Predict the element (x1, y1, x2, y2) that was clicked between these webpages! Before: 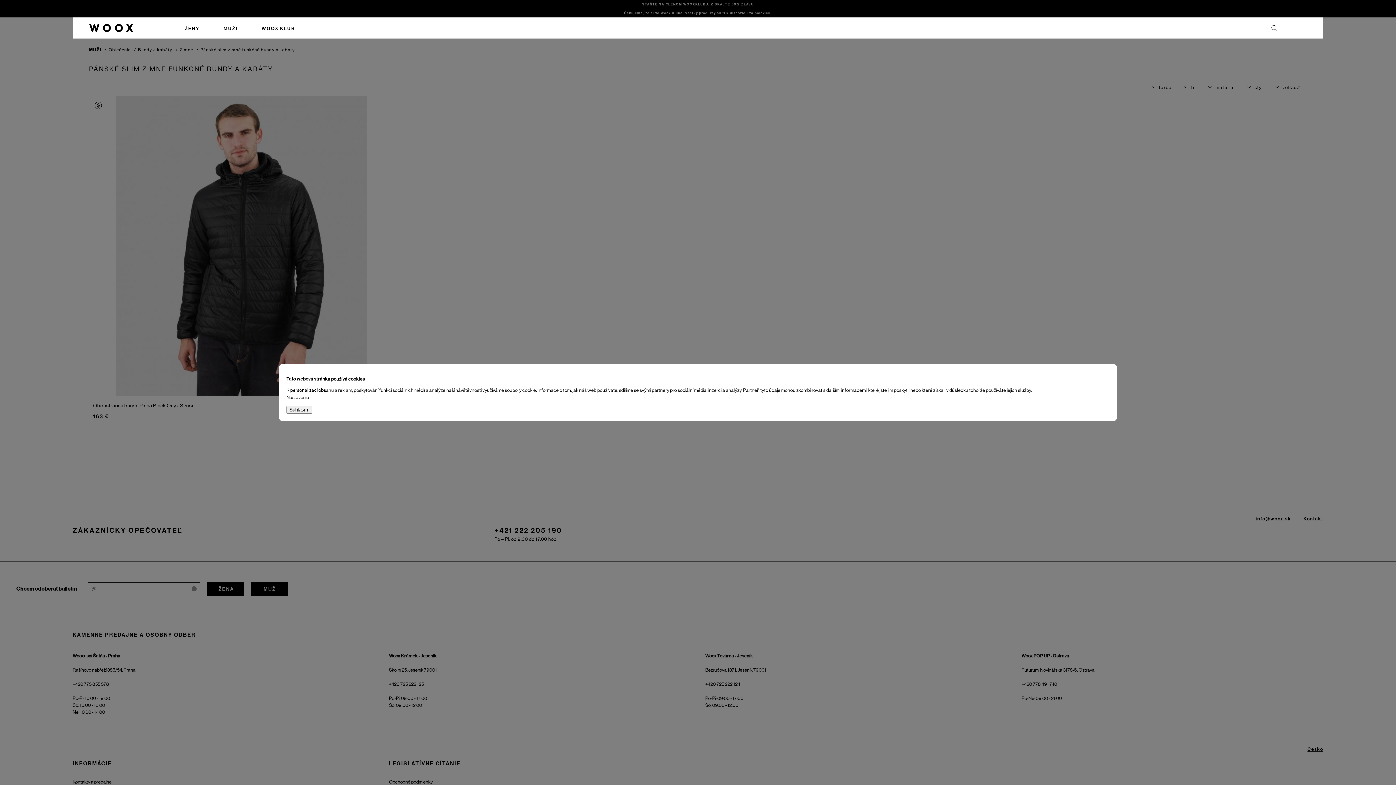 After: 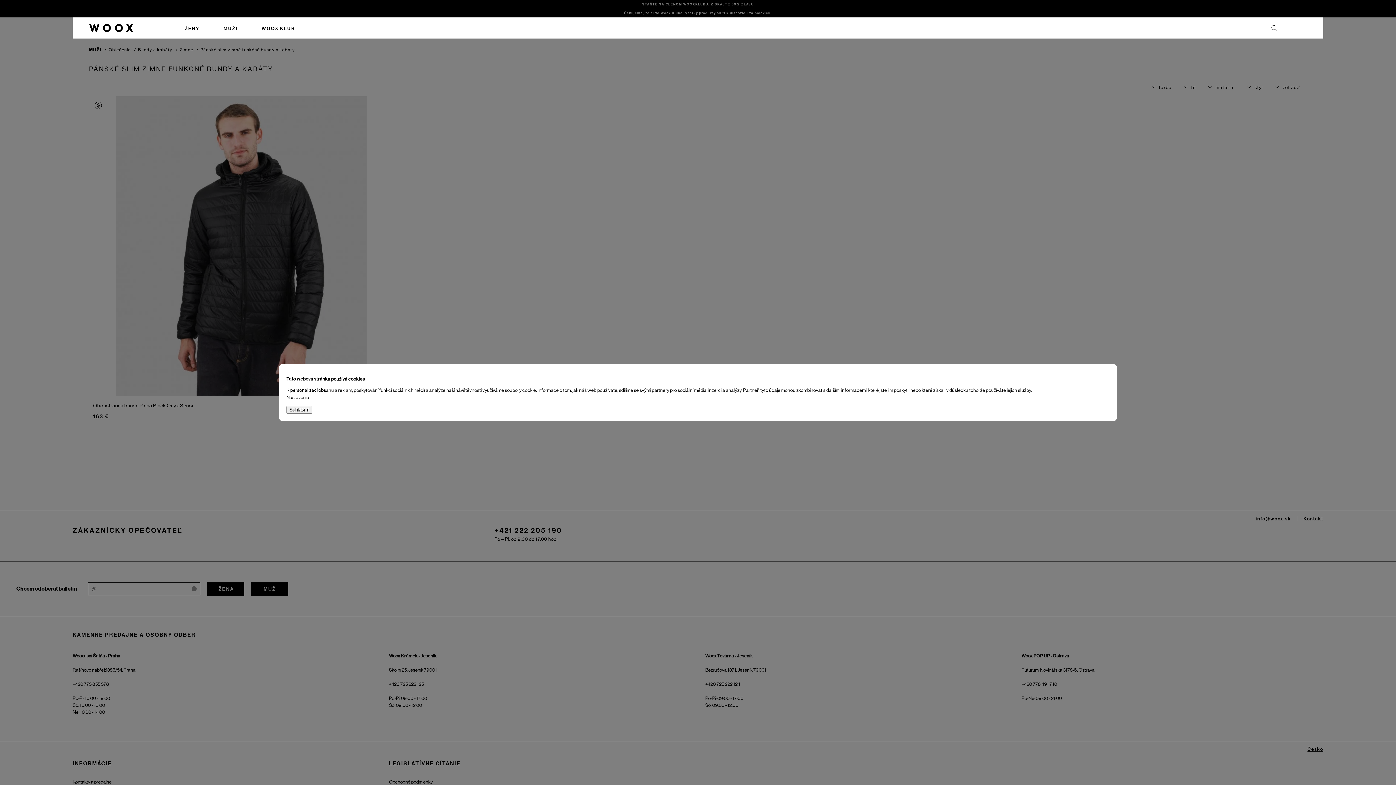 Action: bbox: (1271, 25, 1277, 30) label: Hľadať